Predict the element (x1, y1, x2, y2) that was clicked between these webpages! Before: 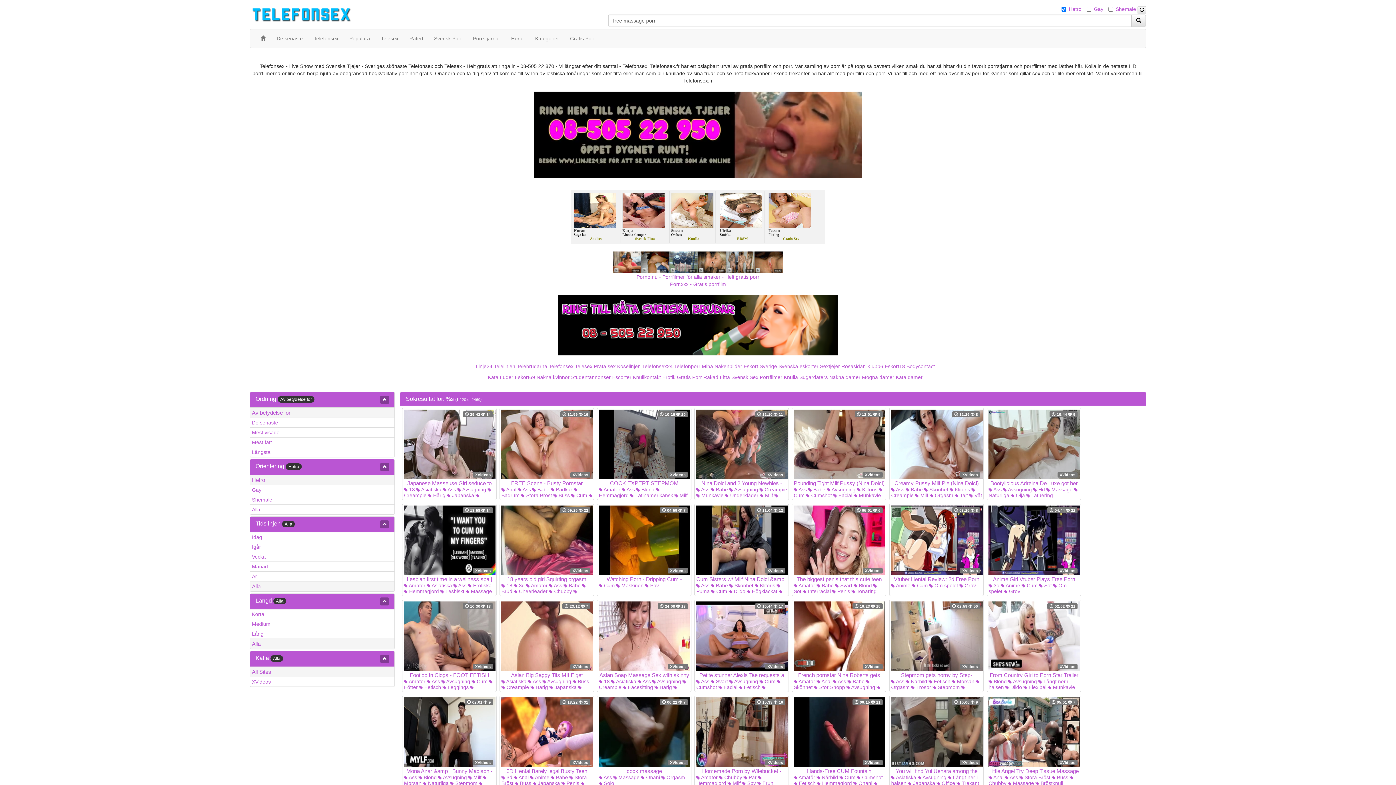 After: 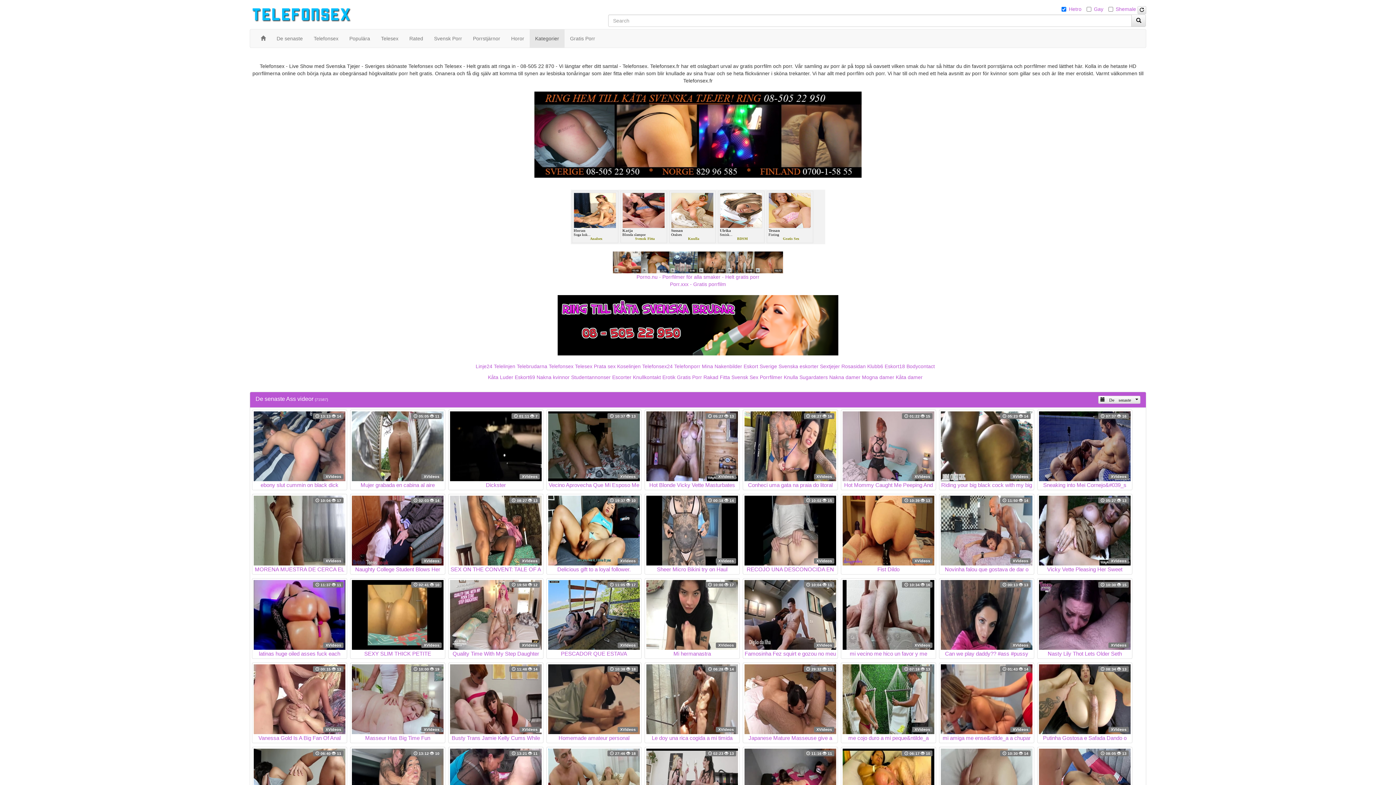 Action: label:  Ass bbox: (528, 678, 541, 684)